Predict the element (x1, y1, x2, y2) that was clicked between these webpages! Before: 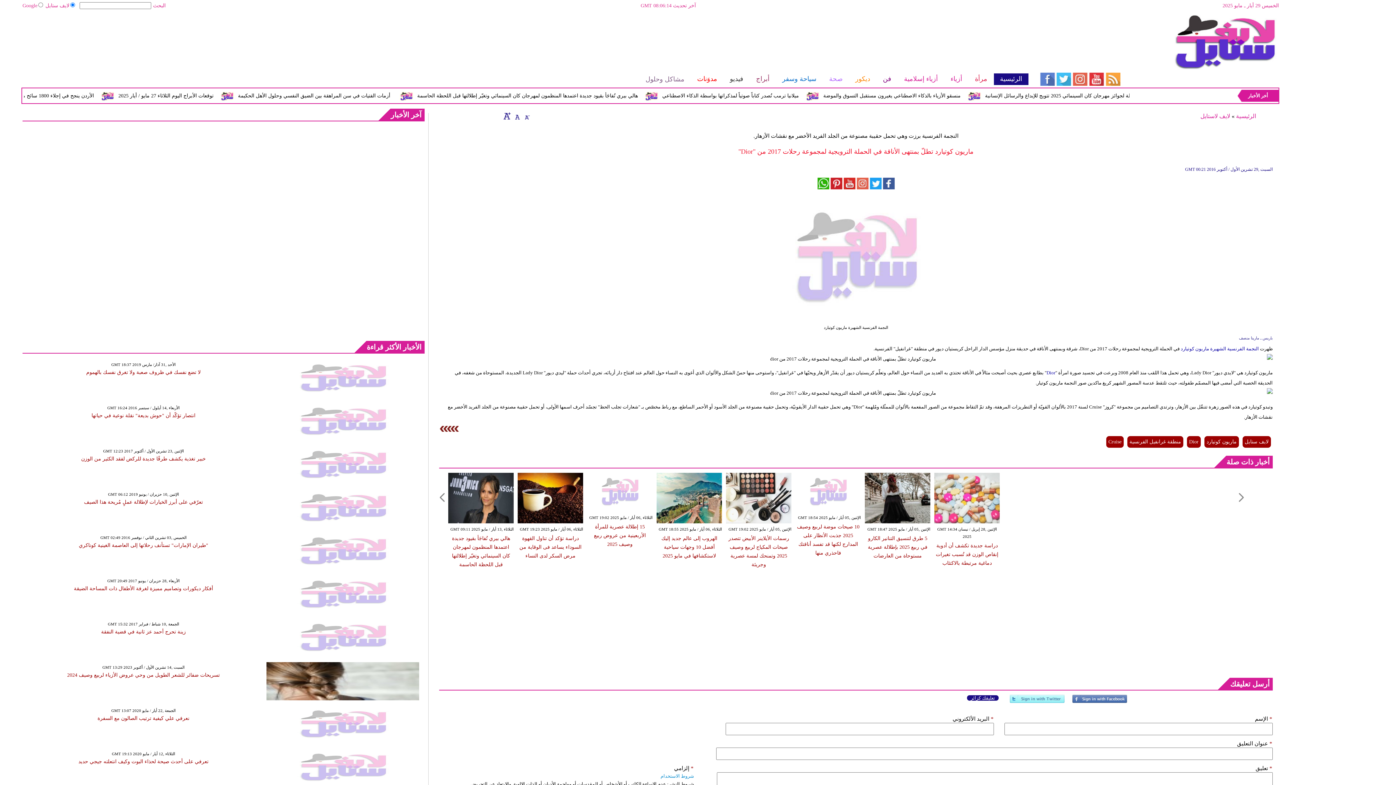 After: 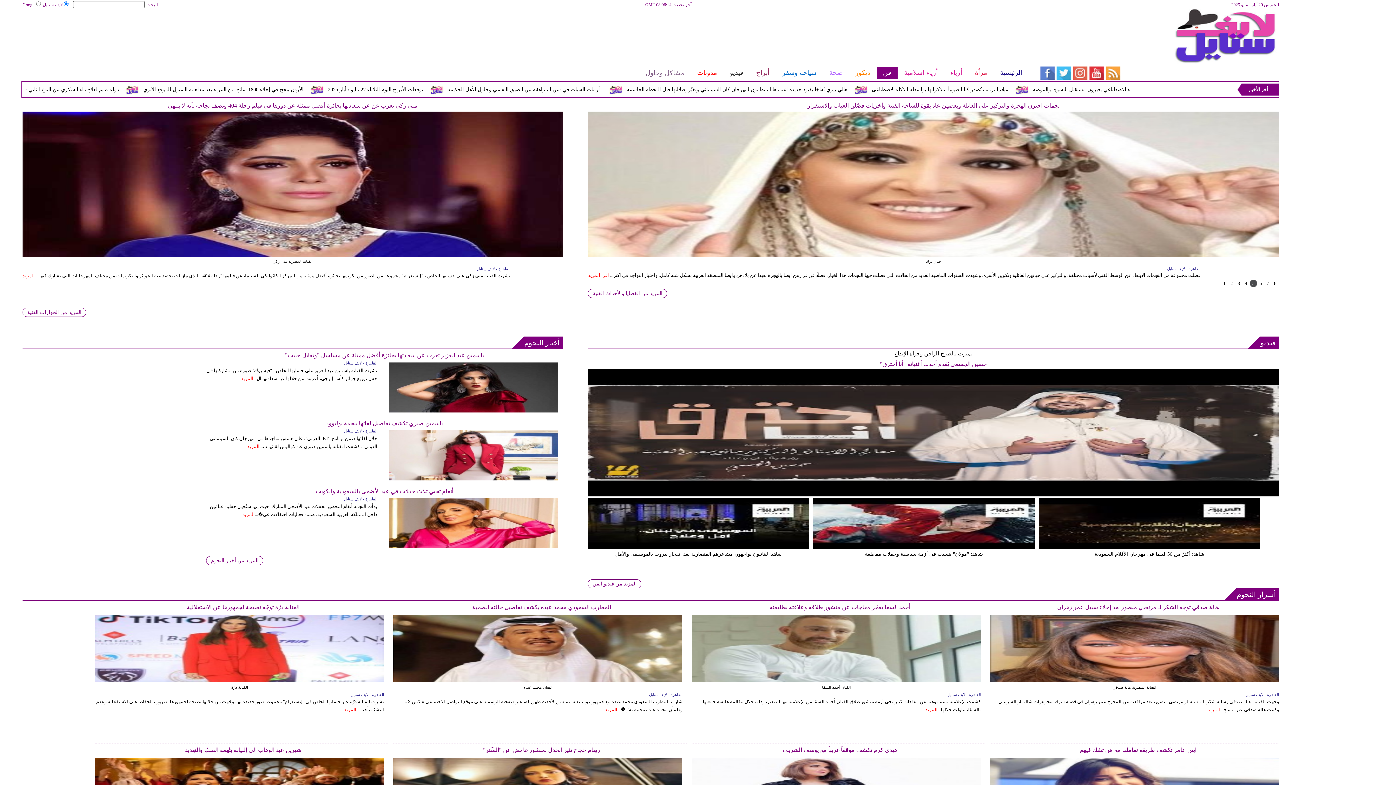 Action: label: فن bbox: (876, 73, 897, 85)